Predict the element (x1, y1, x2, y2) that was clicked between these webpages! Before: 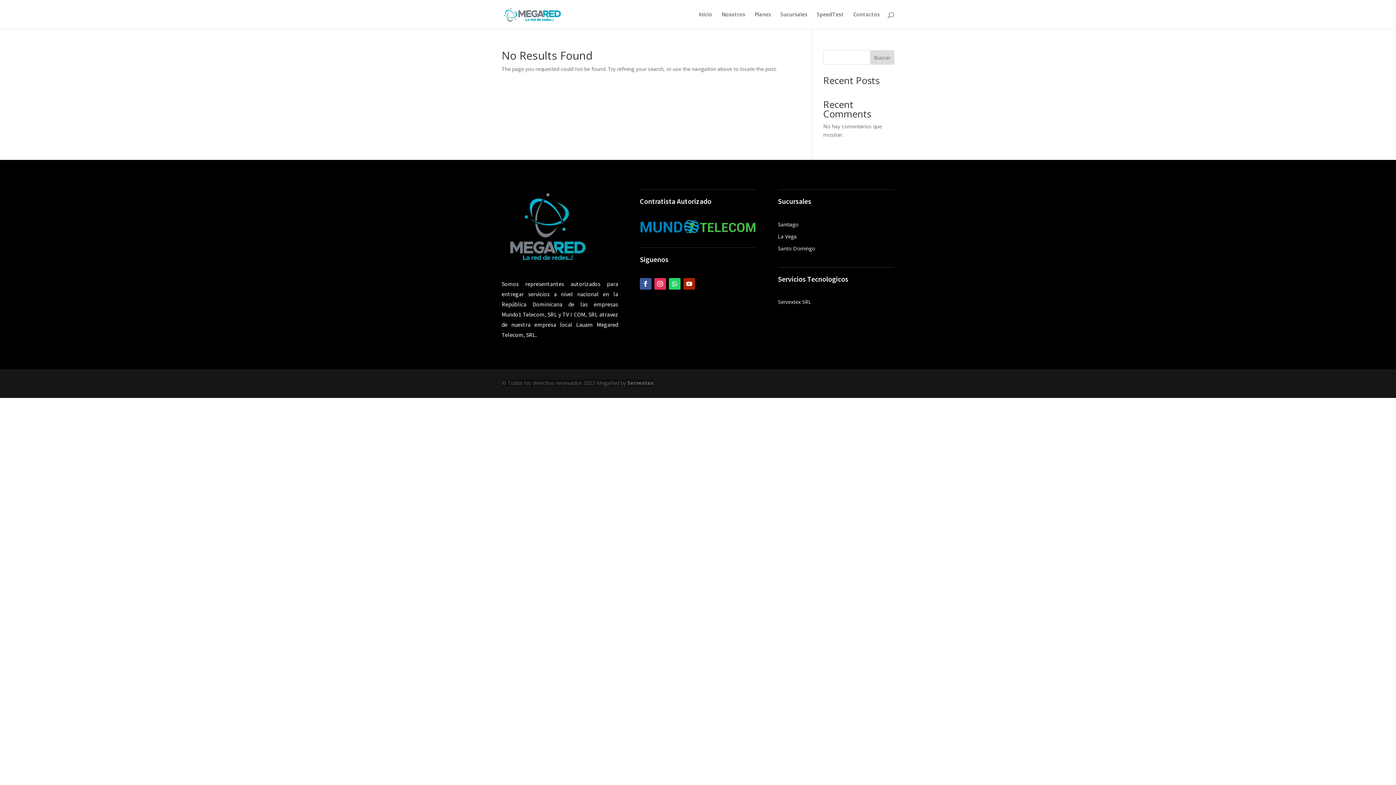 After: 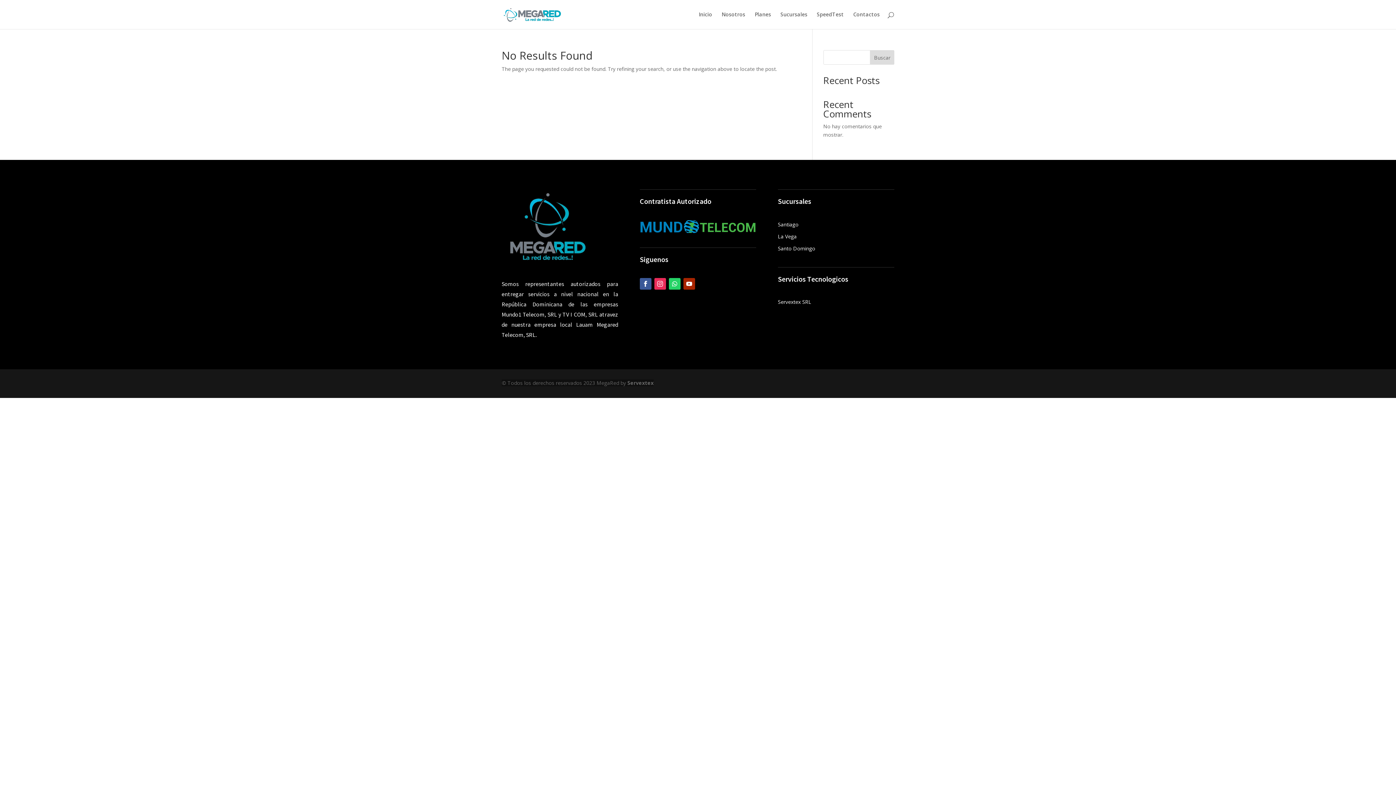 Action: bbox: (654, 278, 666, 289)